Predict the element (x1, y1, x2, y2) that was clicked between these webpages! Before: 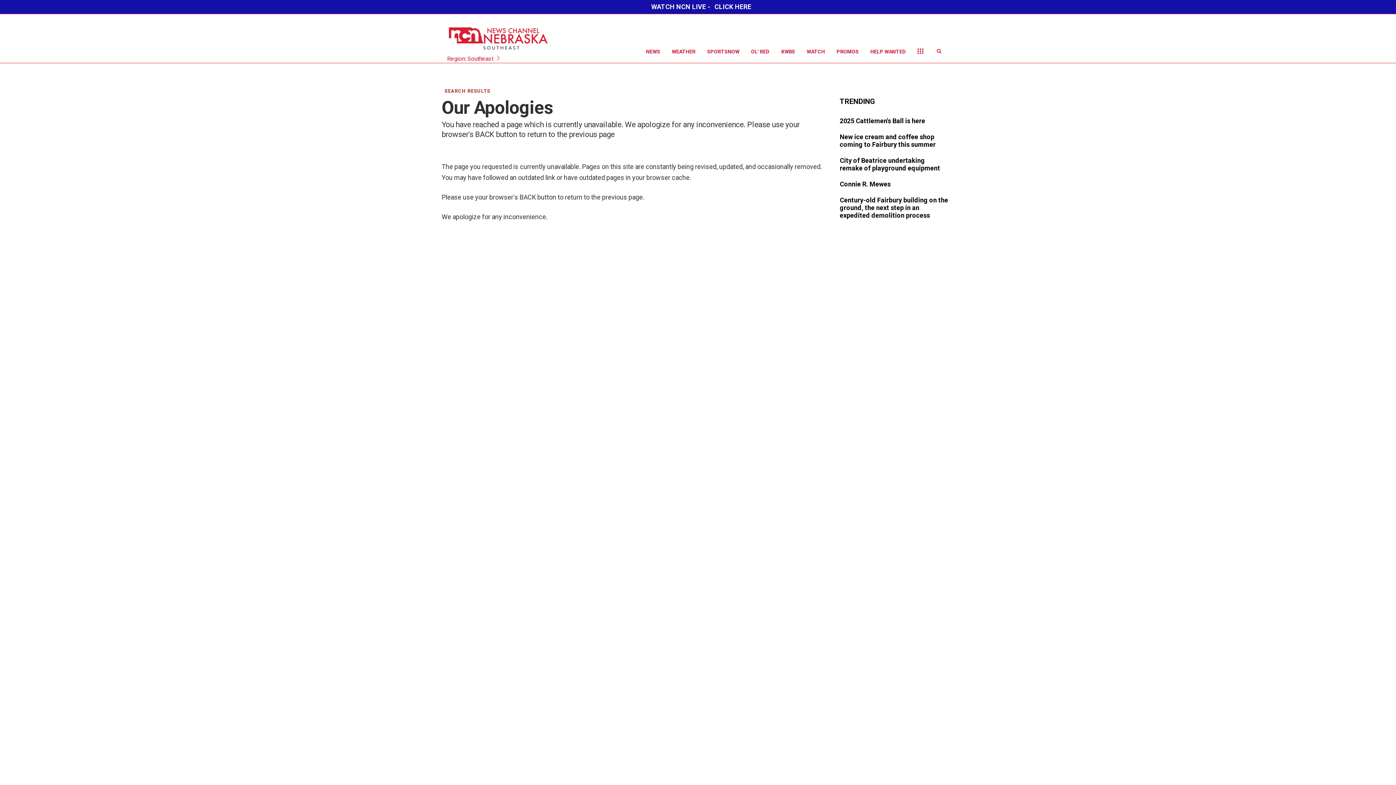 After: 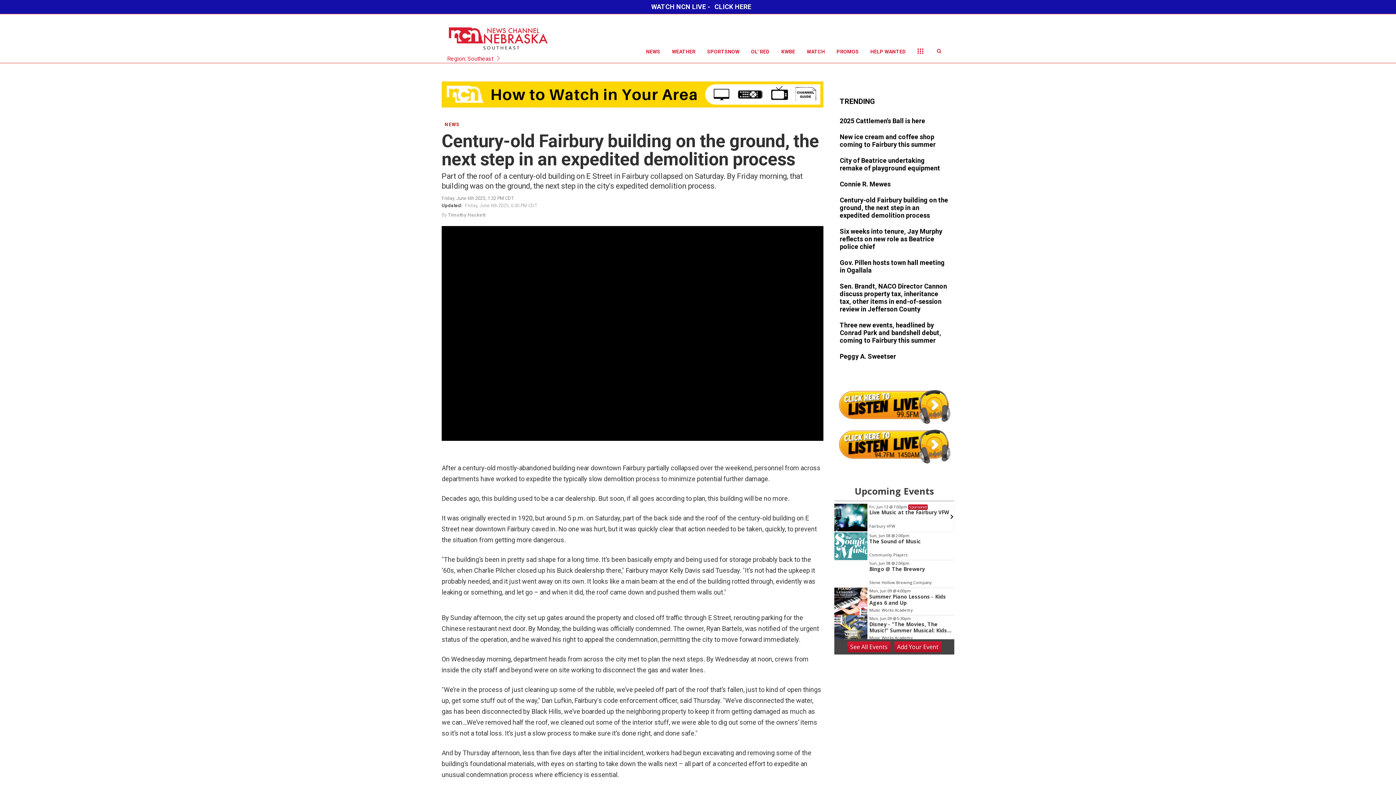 Action: bbox: (840, 196, 949, 220)